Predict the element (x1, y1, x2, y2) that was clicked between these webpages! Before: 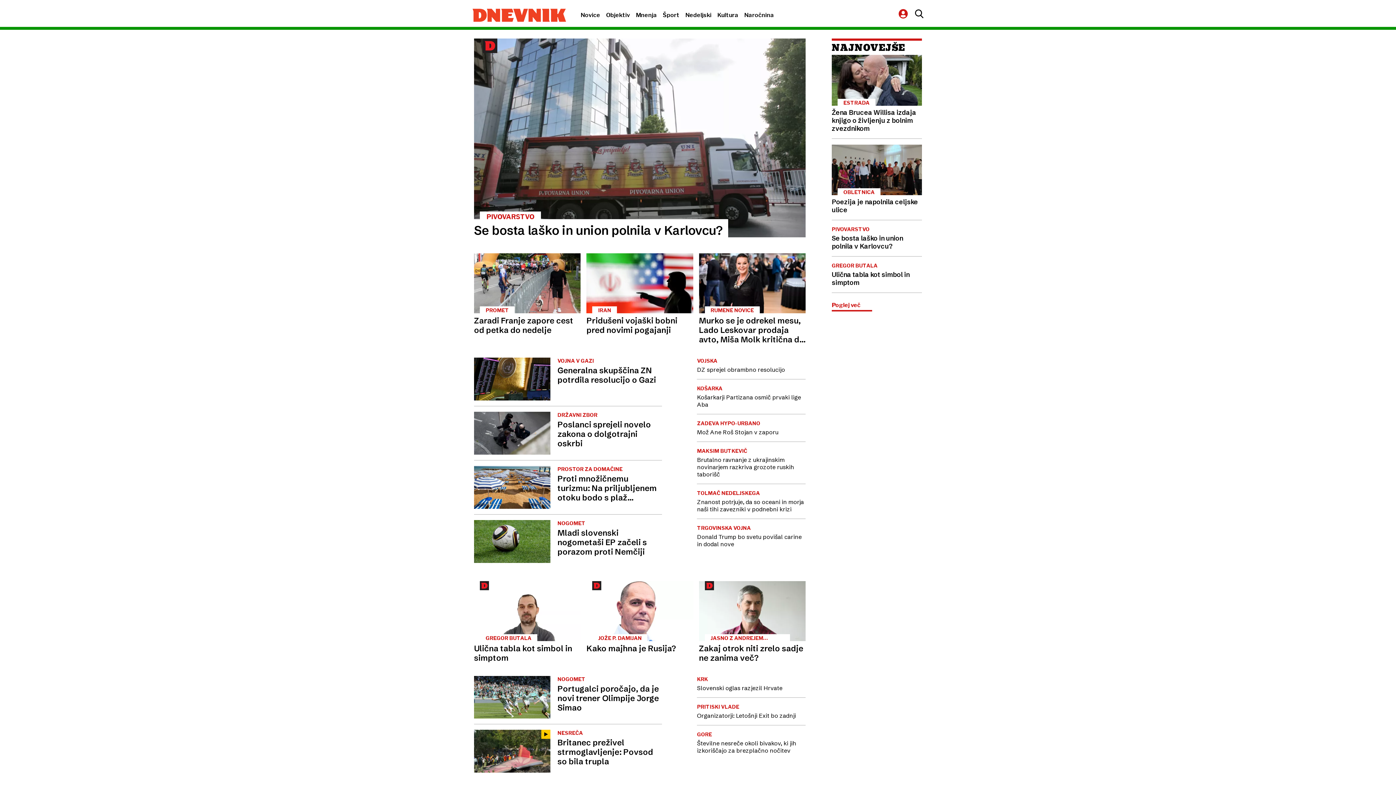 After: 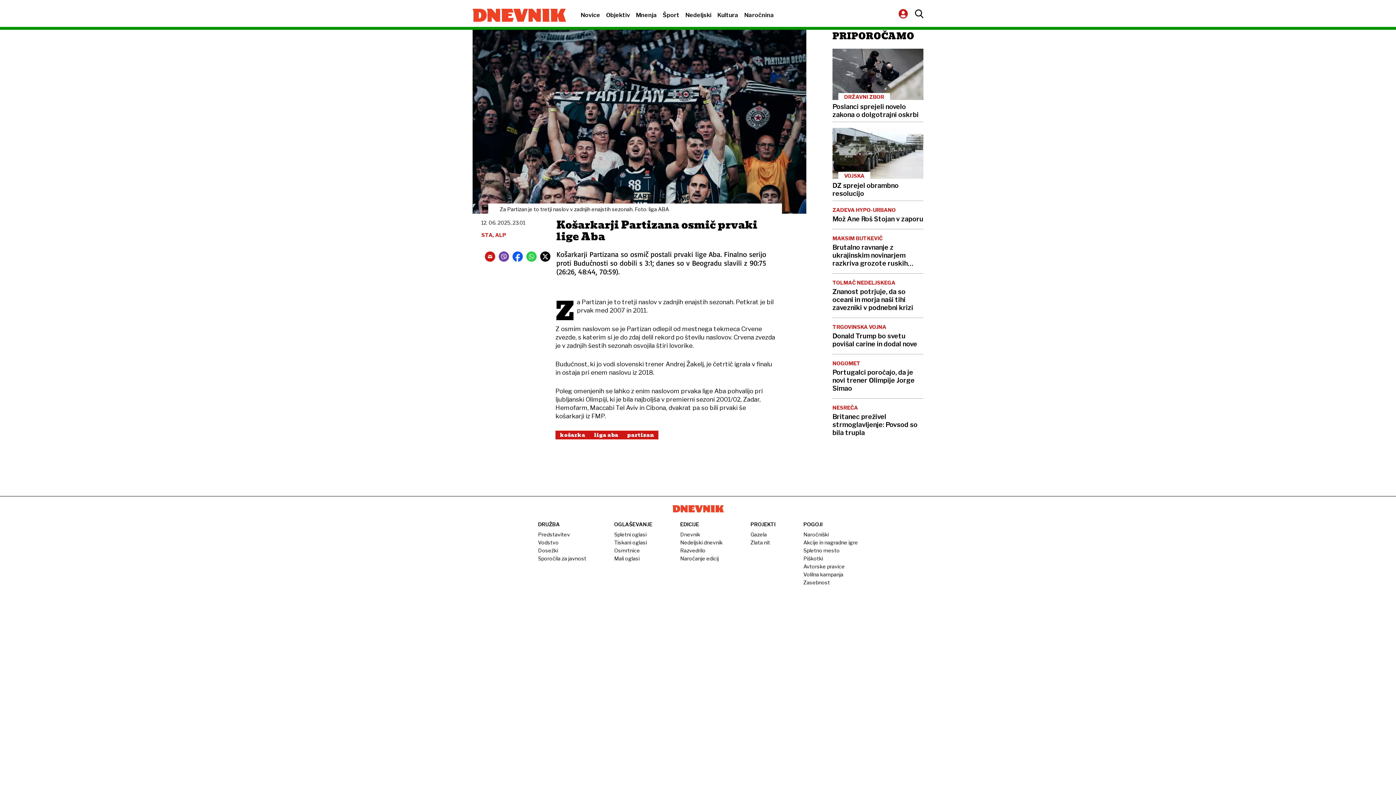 Action: bbox: (697, 385, 805, 408) label: KOŠARKA
Košarkarji Partizana osmič prvaki lige Aba